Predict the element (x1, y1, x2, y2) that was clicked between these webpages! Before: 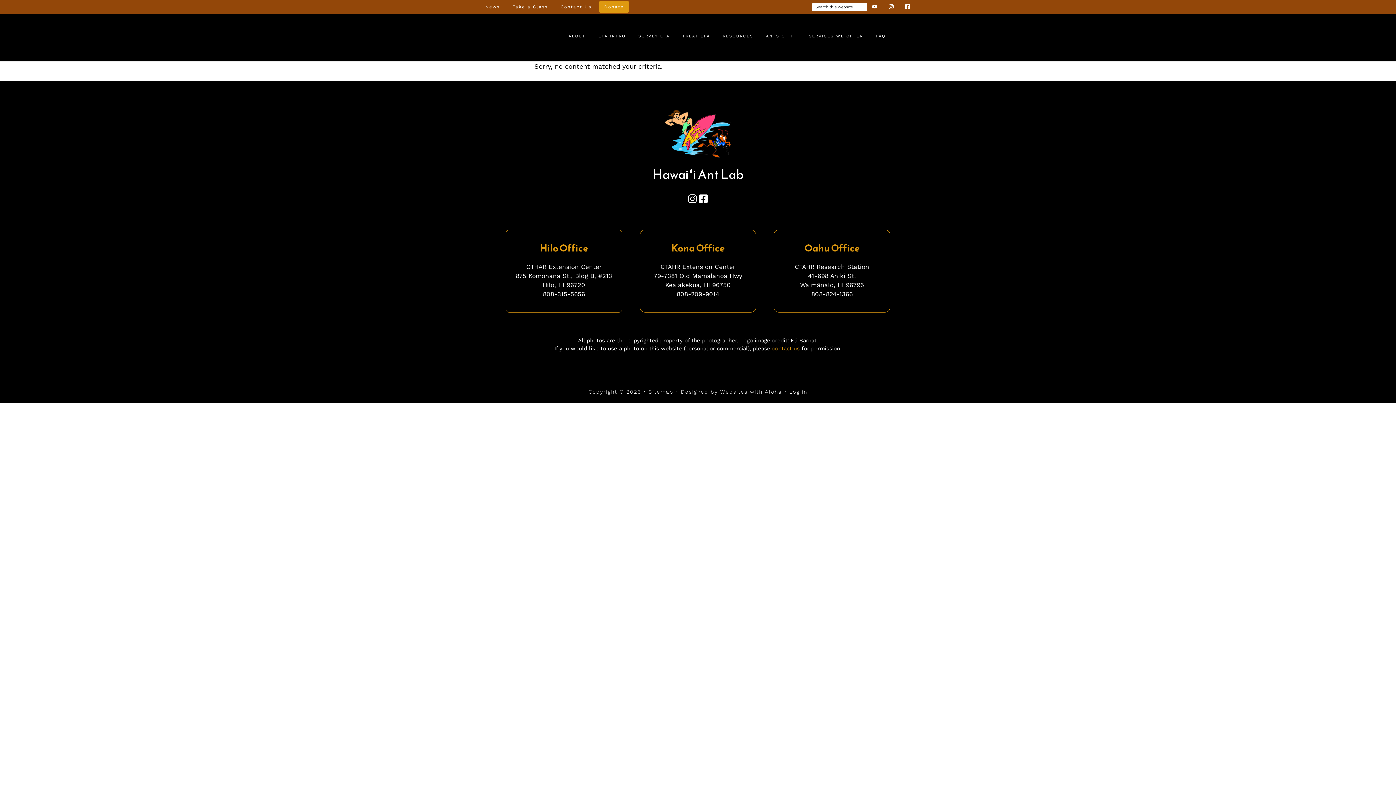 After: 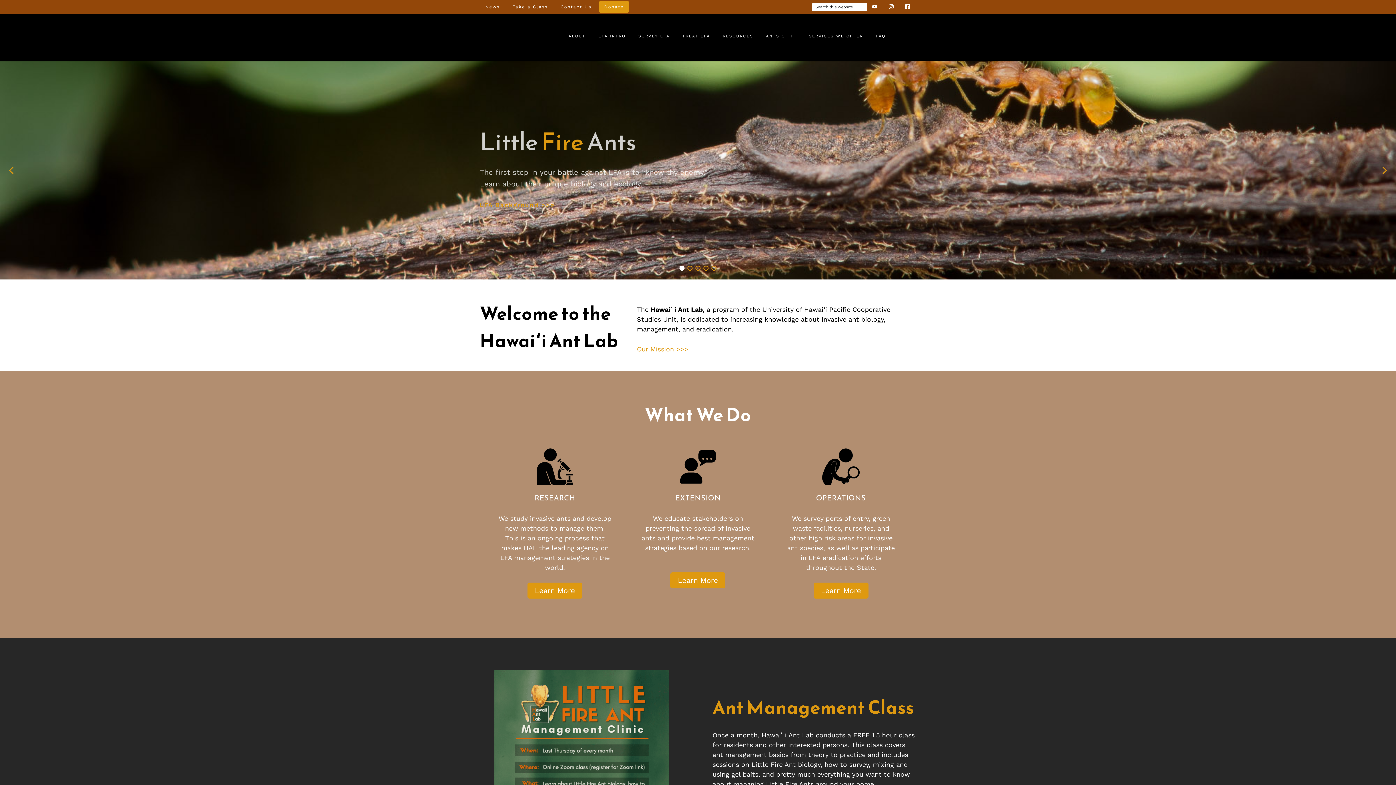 Action: bbox: (652, 164, 743, 184) label: Hawaiʻi Ant Lab